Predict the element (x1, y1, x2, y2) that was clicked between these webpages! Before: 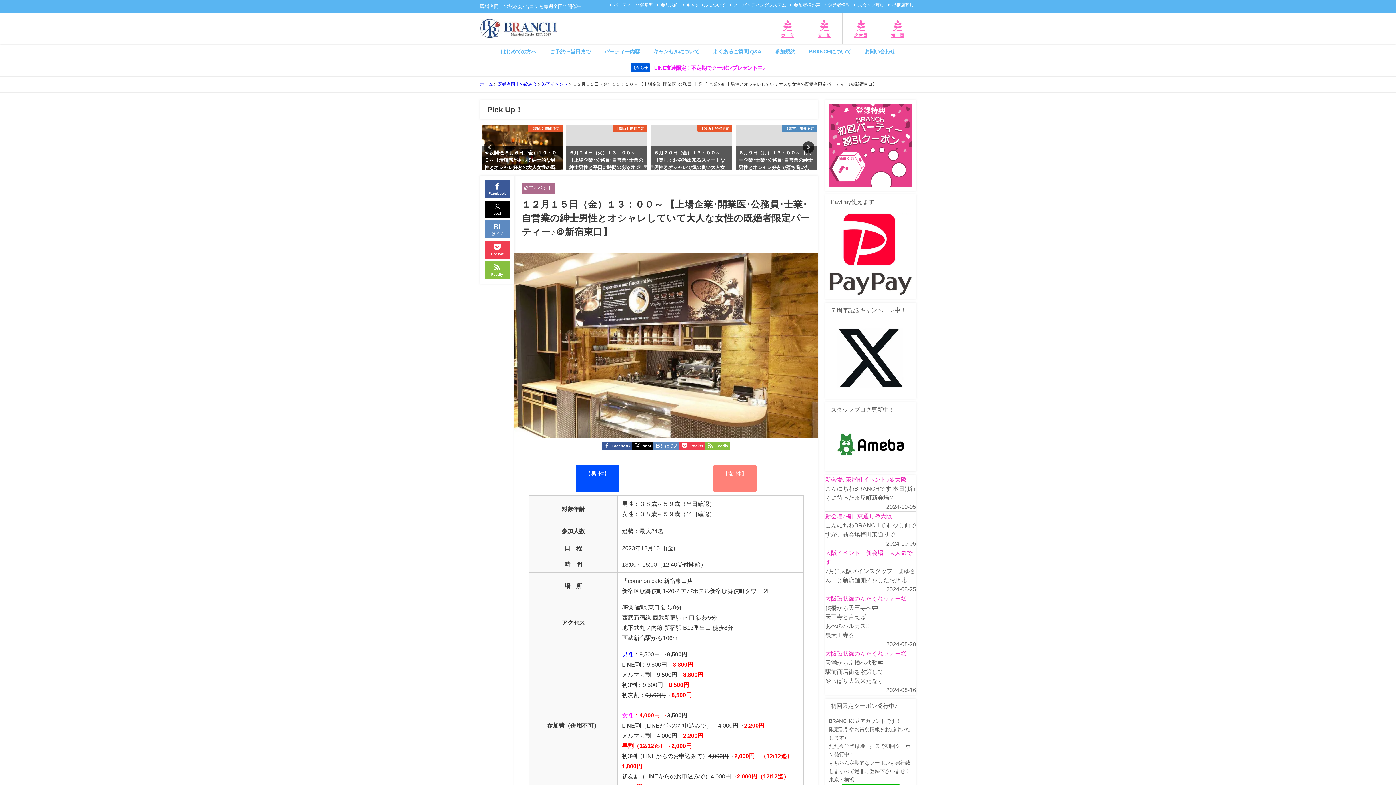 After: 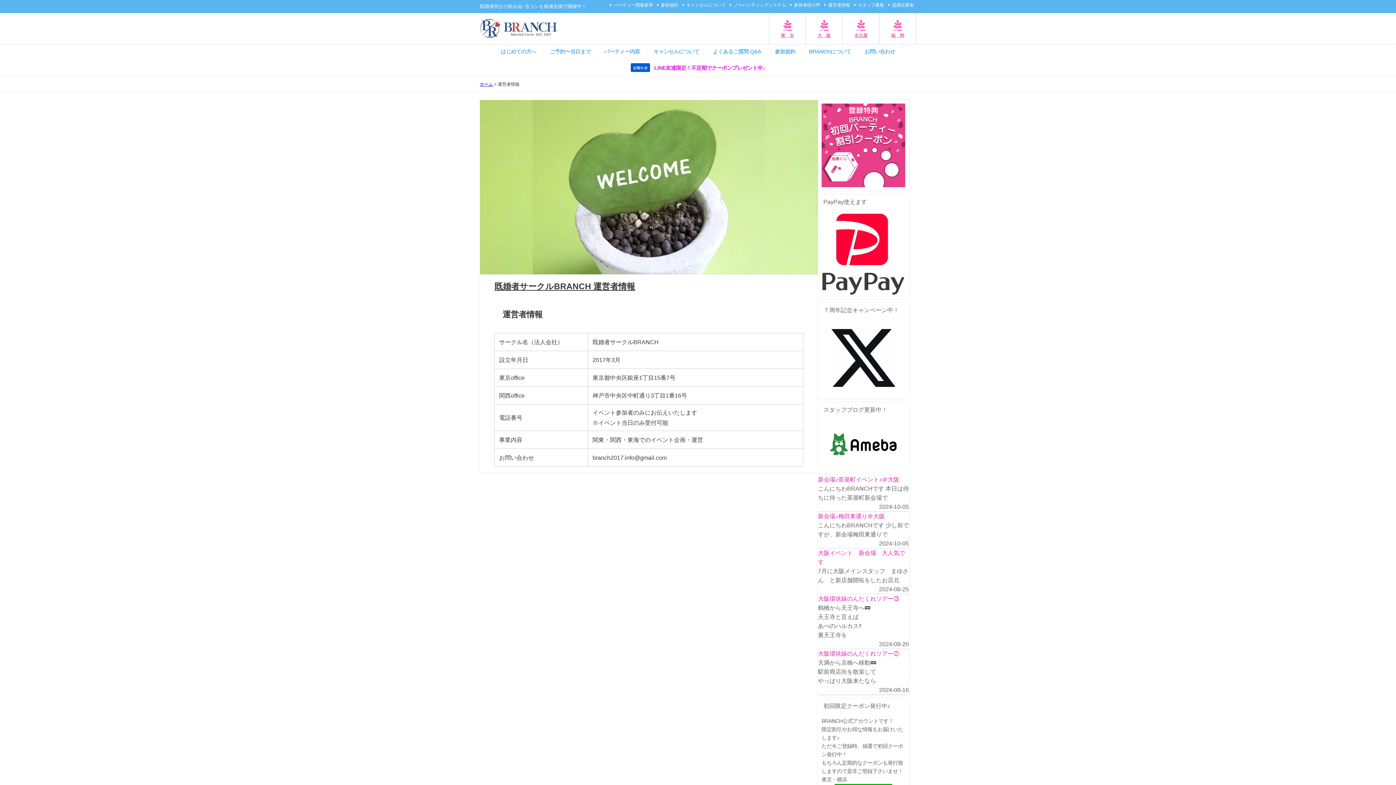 Action: bbox: (823, 1, 851, 8) label: 運営者情報